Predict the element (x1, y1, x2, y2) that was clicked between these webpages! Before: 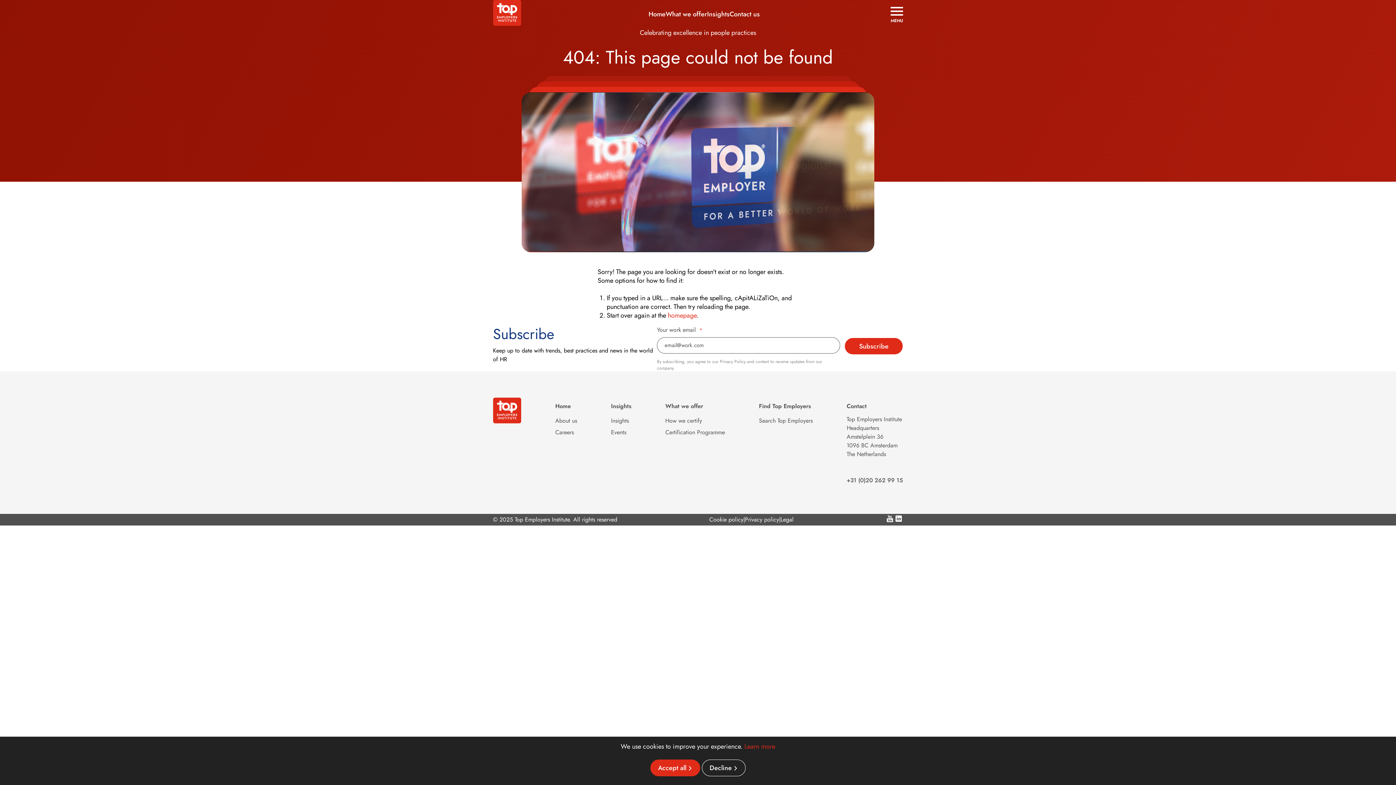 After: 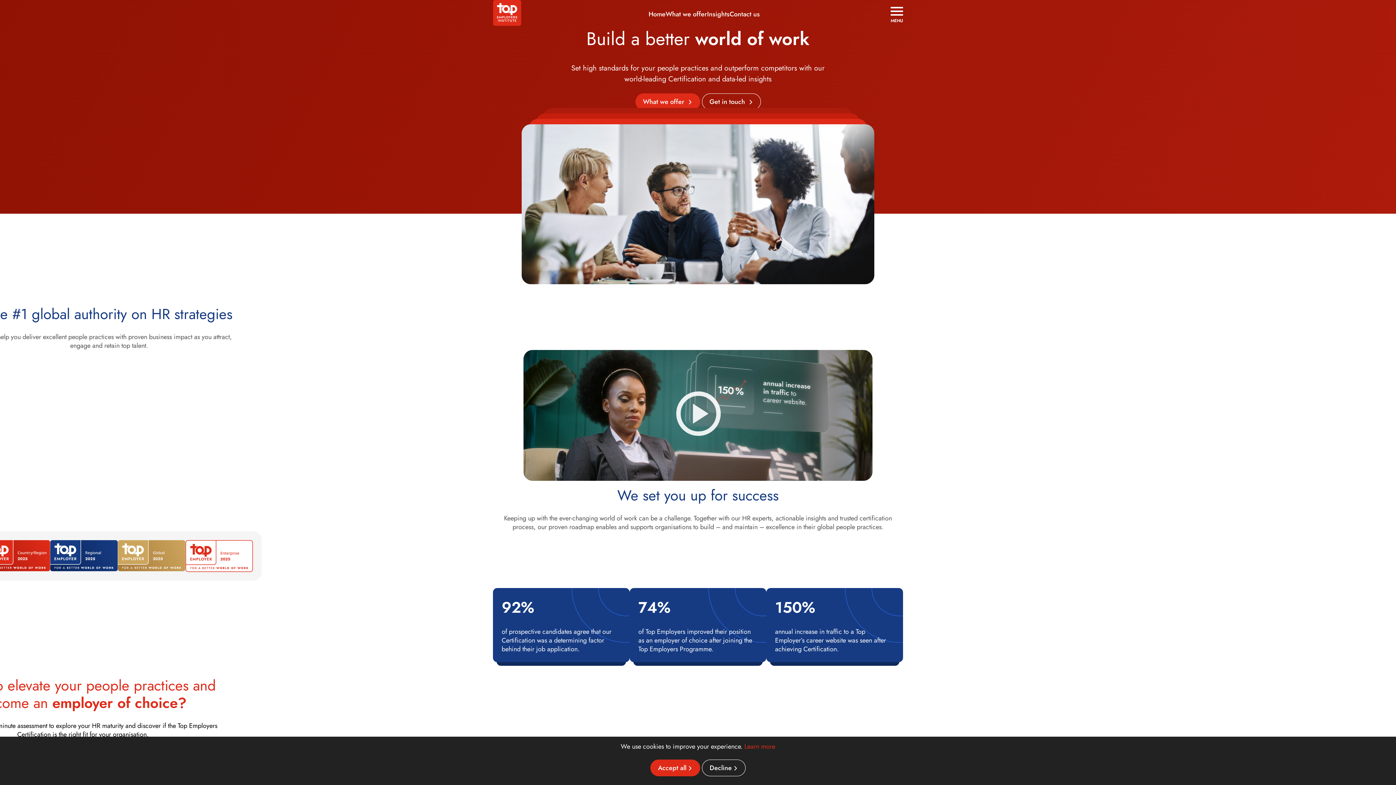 Action: bbox: (648, 9, 665, 18) label: Home